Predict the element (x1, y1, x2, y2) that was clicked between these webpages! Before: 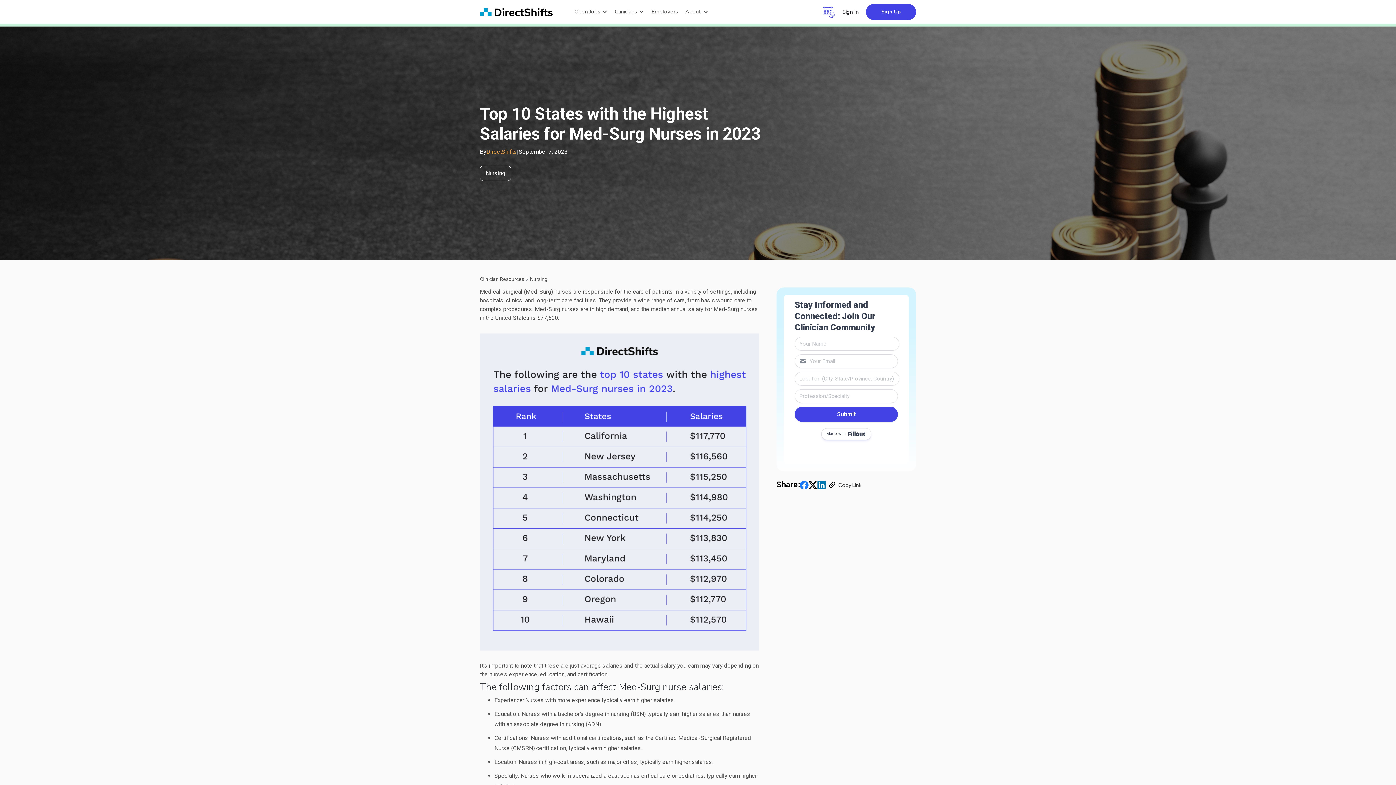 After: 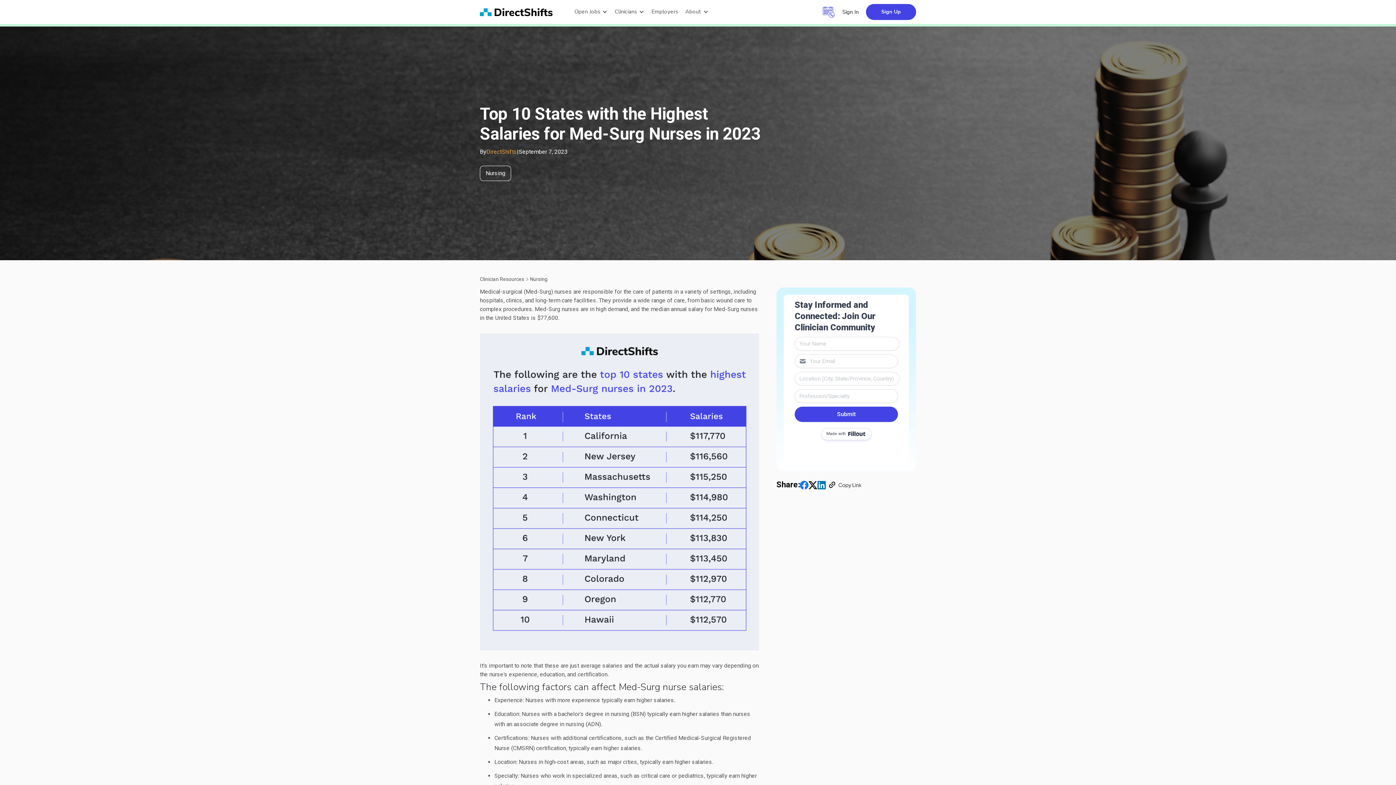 Action: bbox: (826, 478, 861, 491)